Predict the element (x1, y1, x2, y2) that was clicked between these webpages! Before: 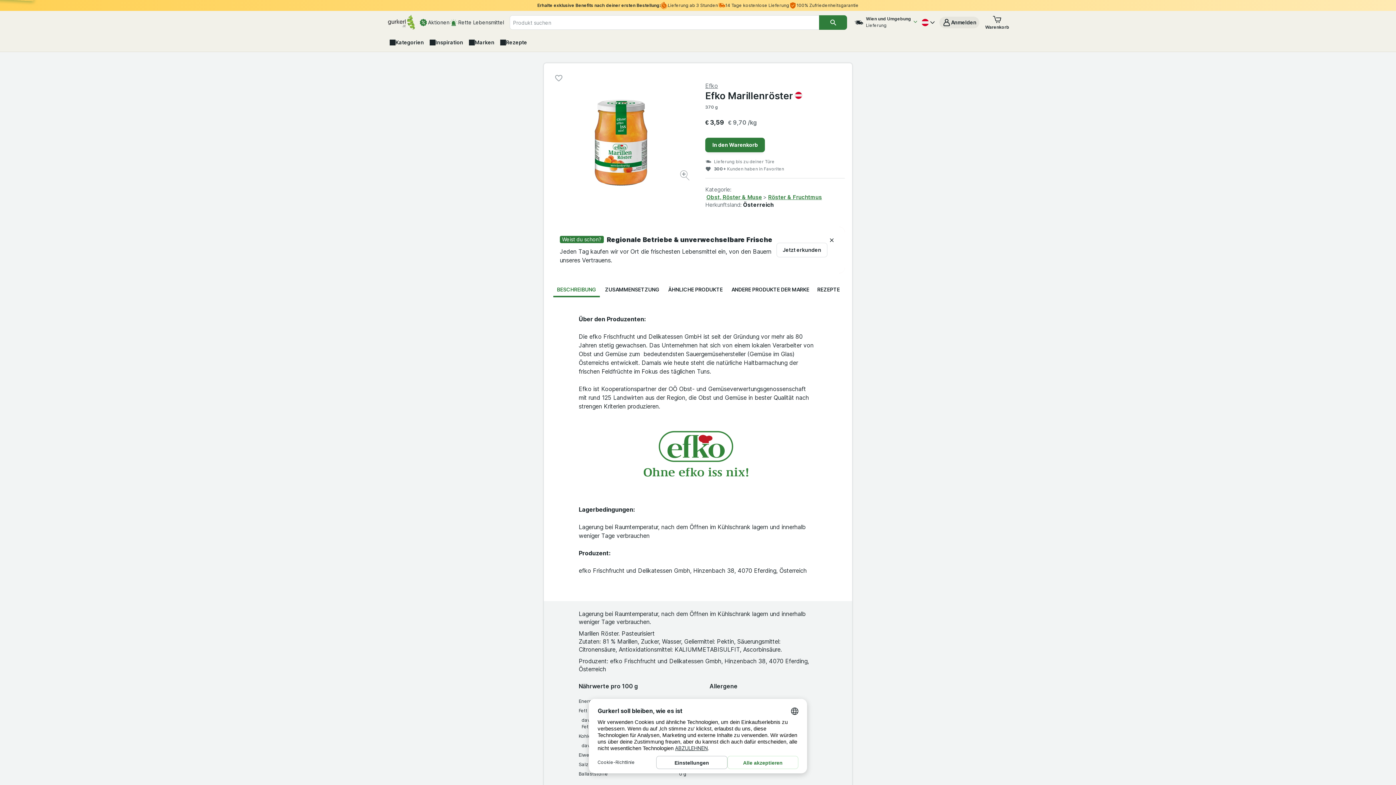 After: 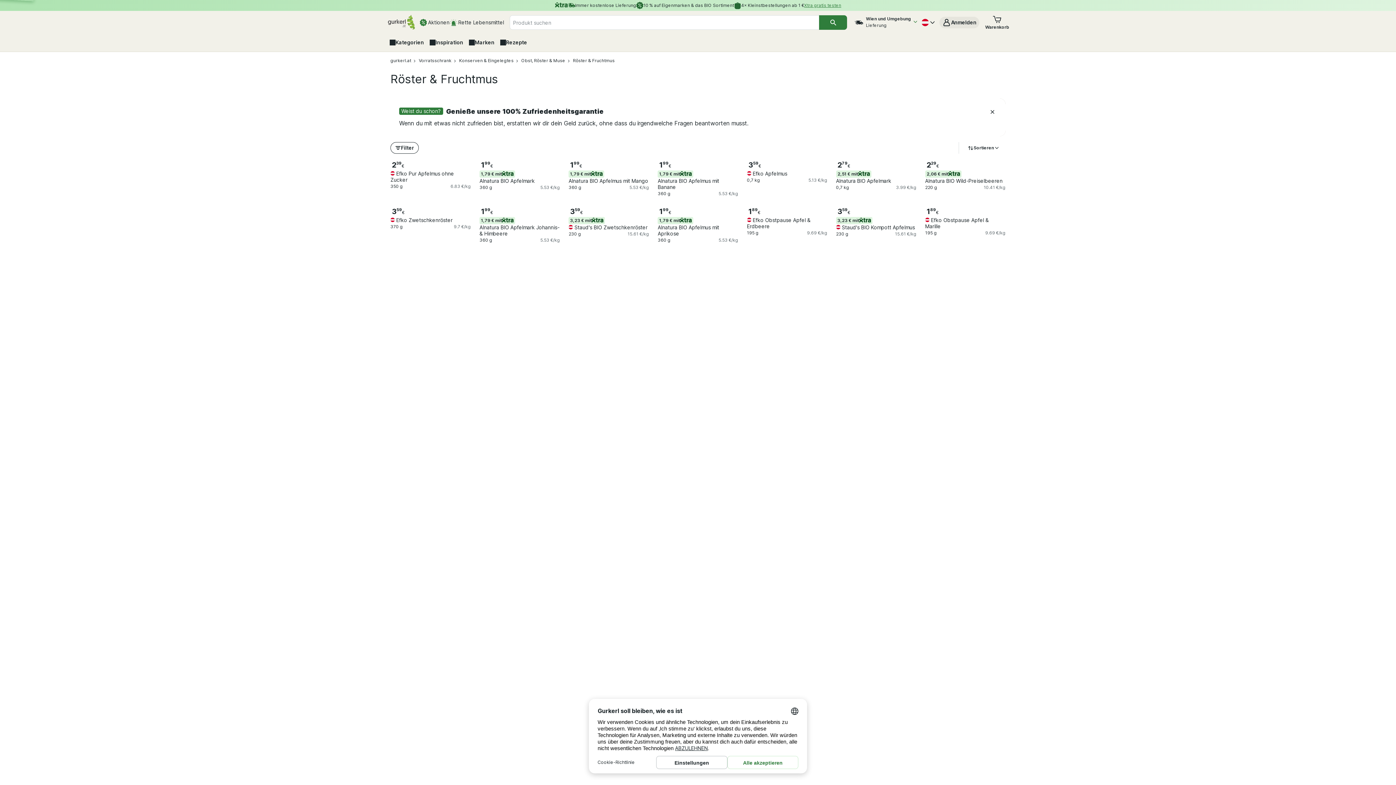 Action: label: Röster & Fruchtmus bbox: (768, 193, 822, 200)